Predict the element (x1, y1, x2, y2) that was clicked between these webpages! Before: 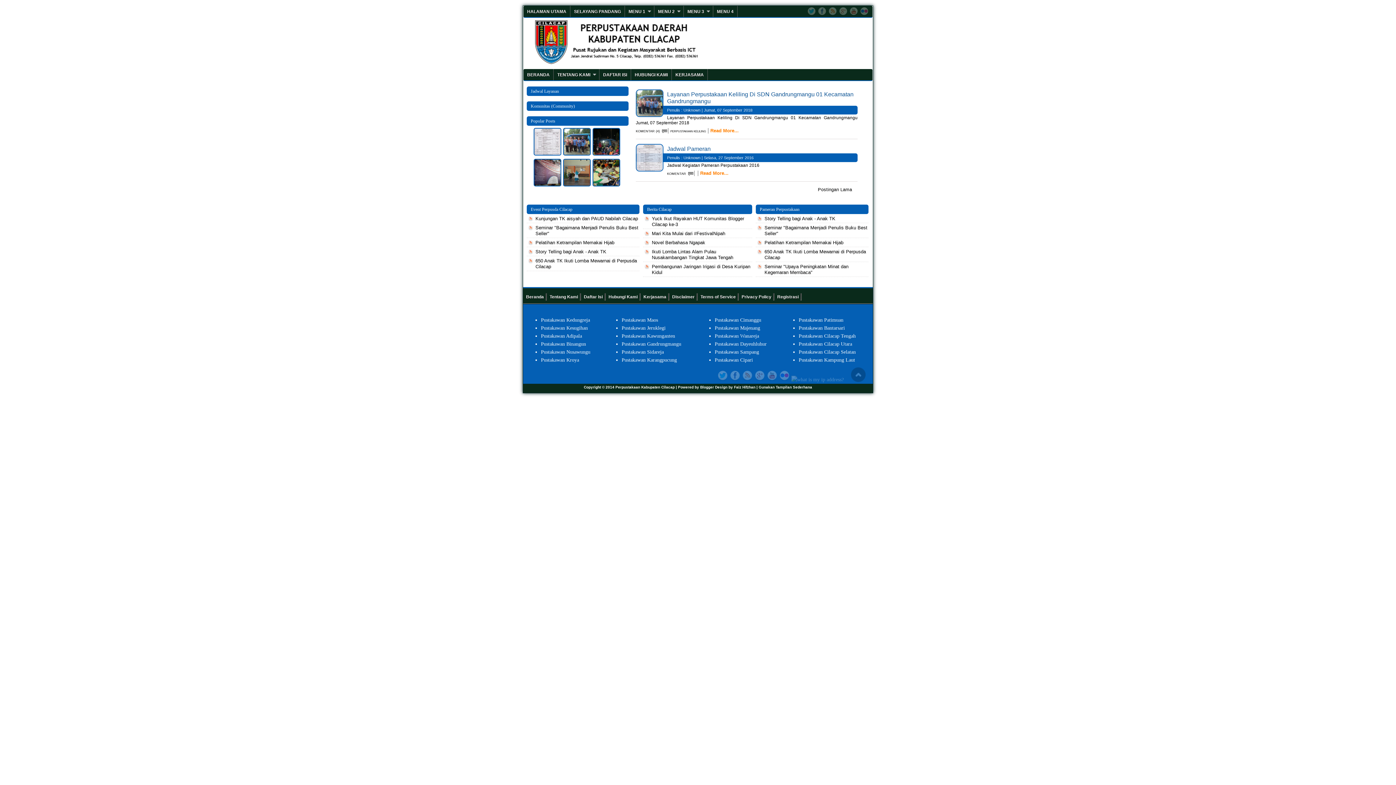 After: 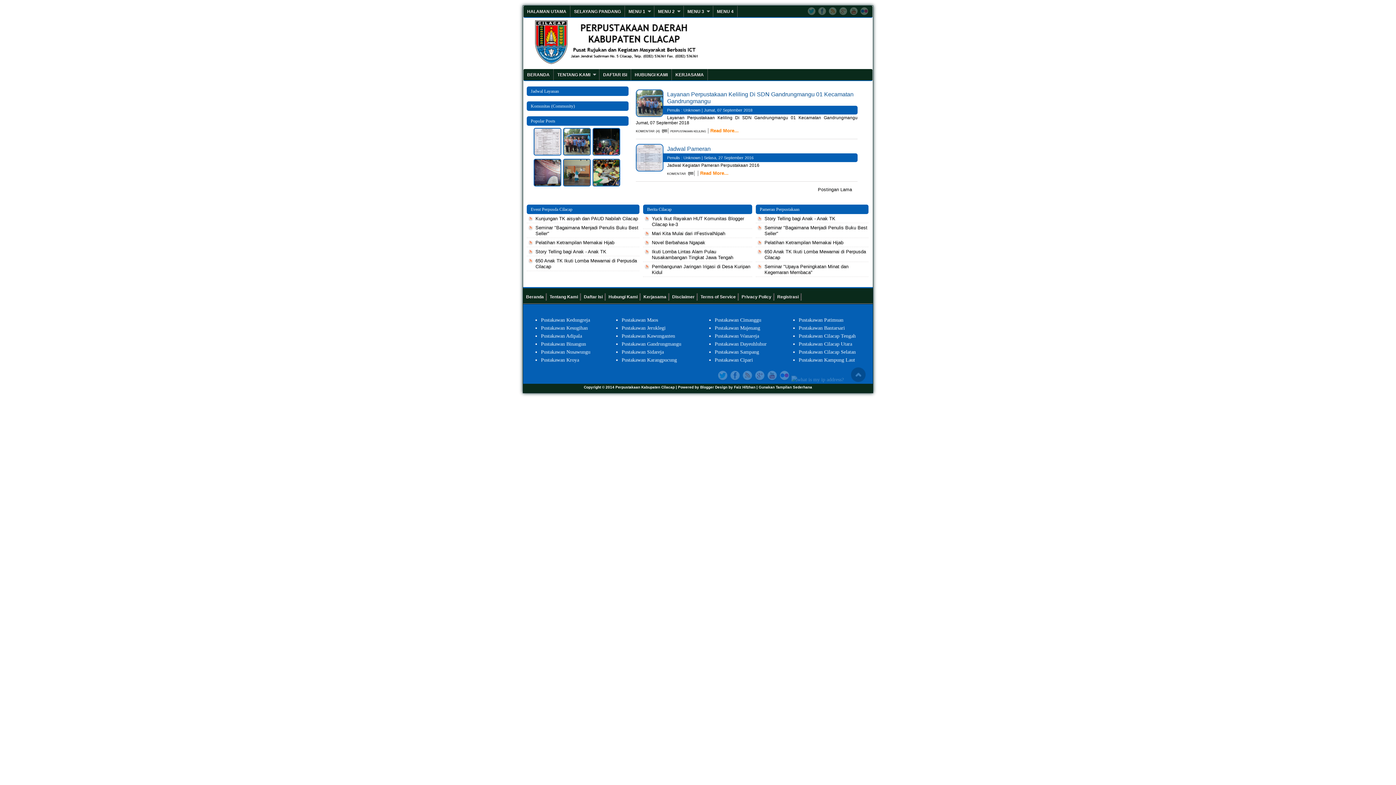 Action: label: Pustakawan Binangun bbox: (541, 341, 586, 347)